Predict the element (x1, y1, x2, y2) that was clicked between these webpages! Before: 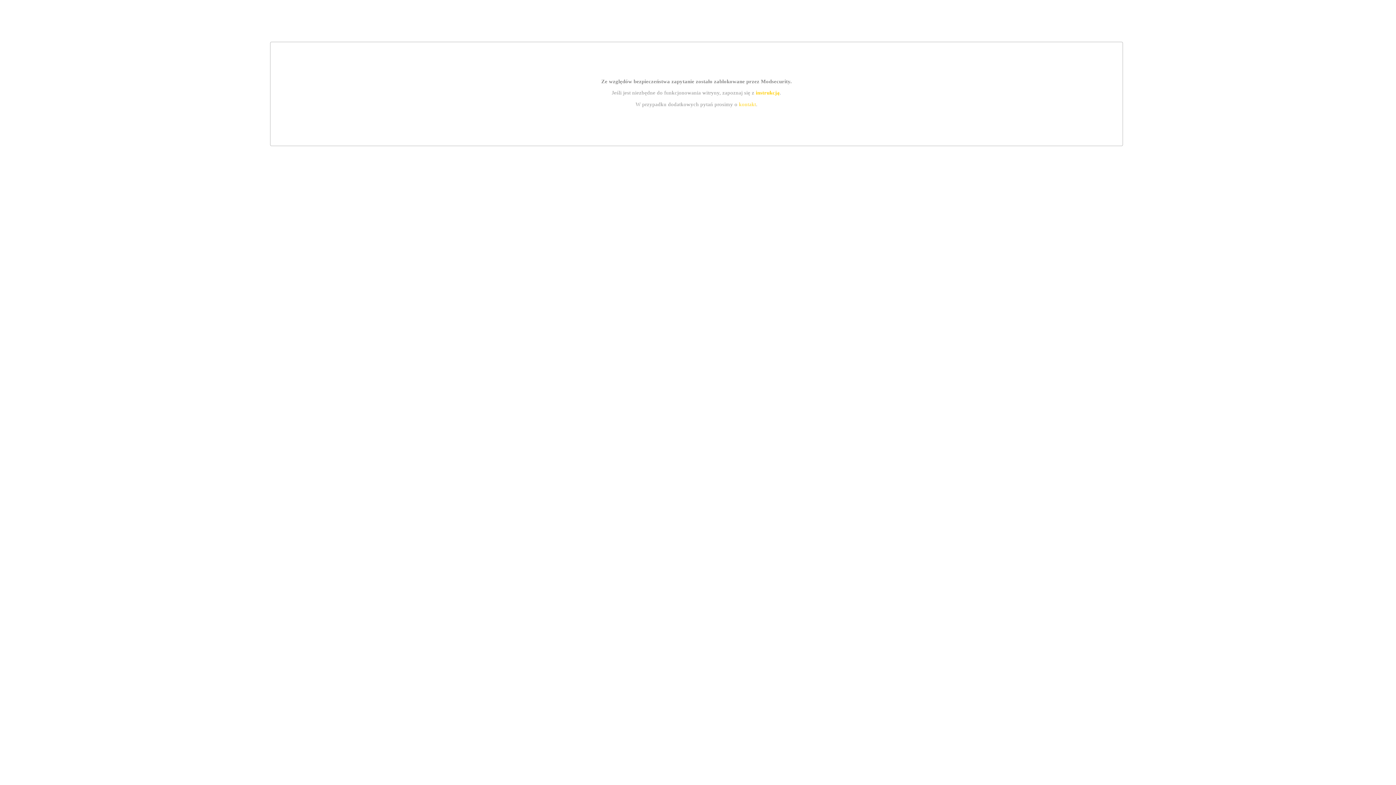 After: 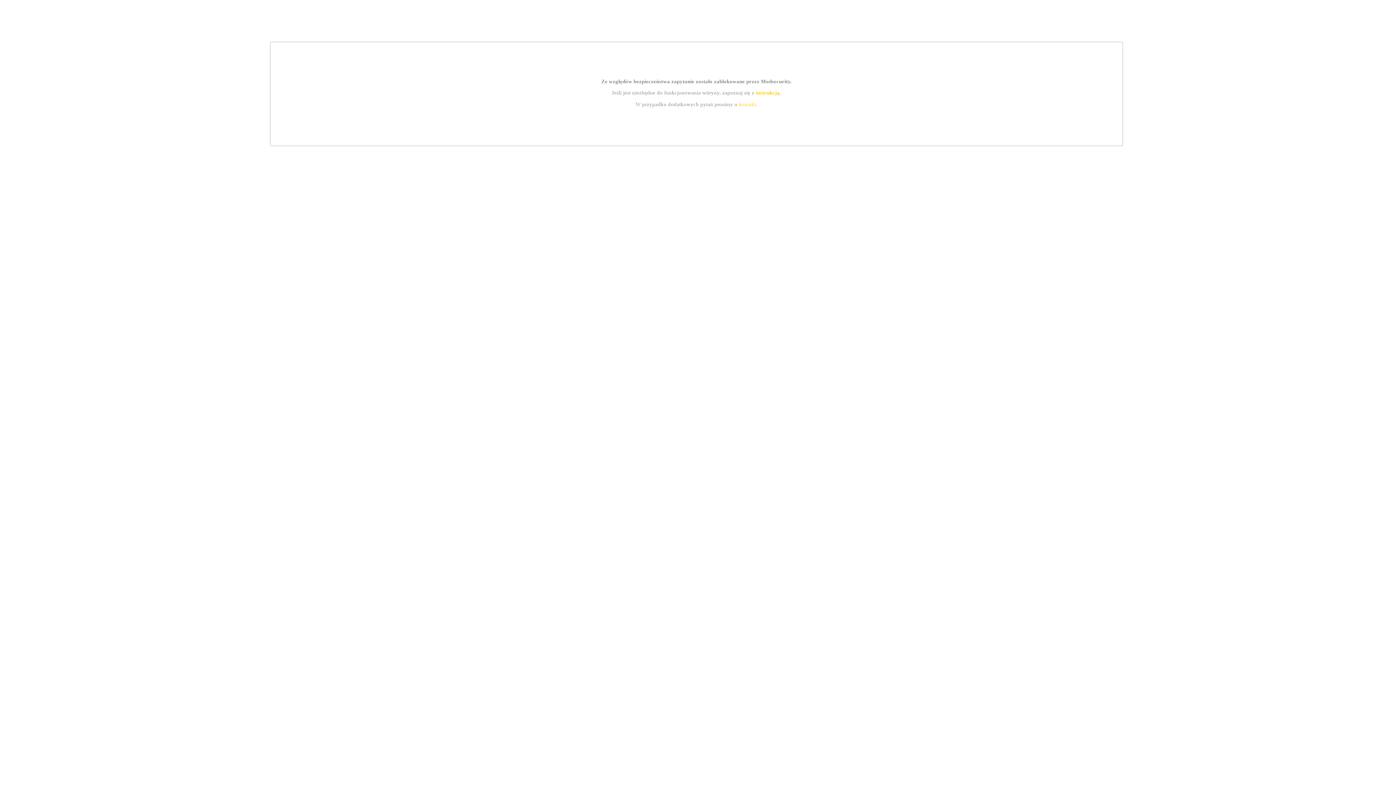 Action: bbox: (739, 101, 756, 107) label: kontakt